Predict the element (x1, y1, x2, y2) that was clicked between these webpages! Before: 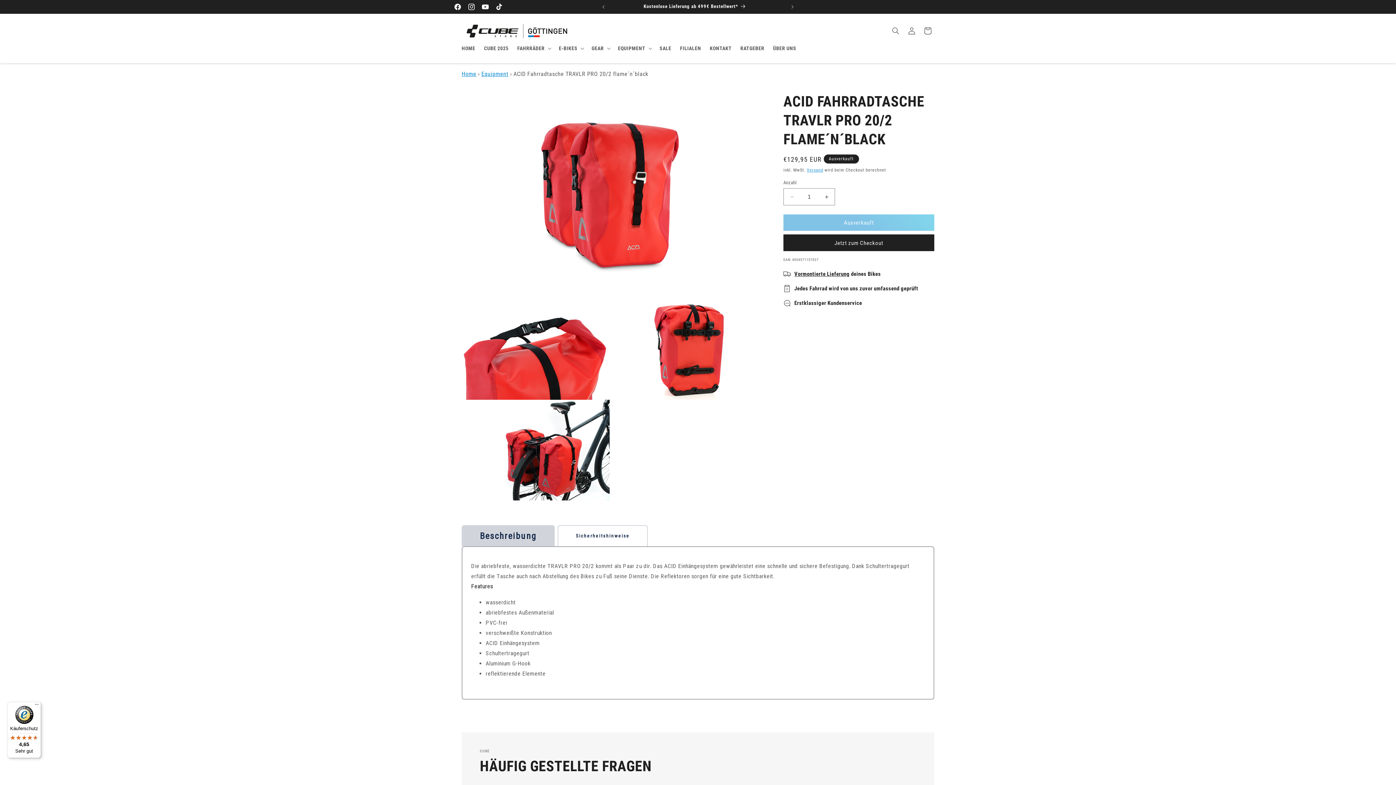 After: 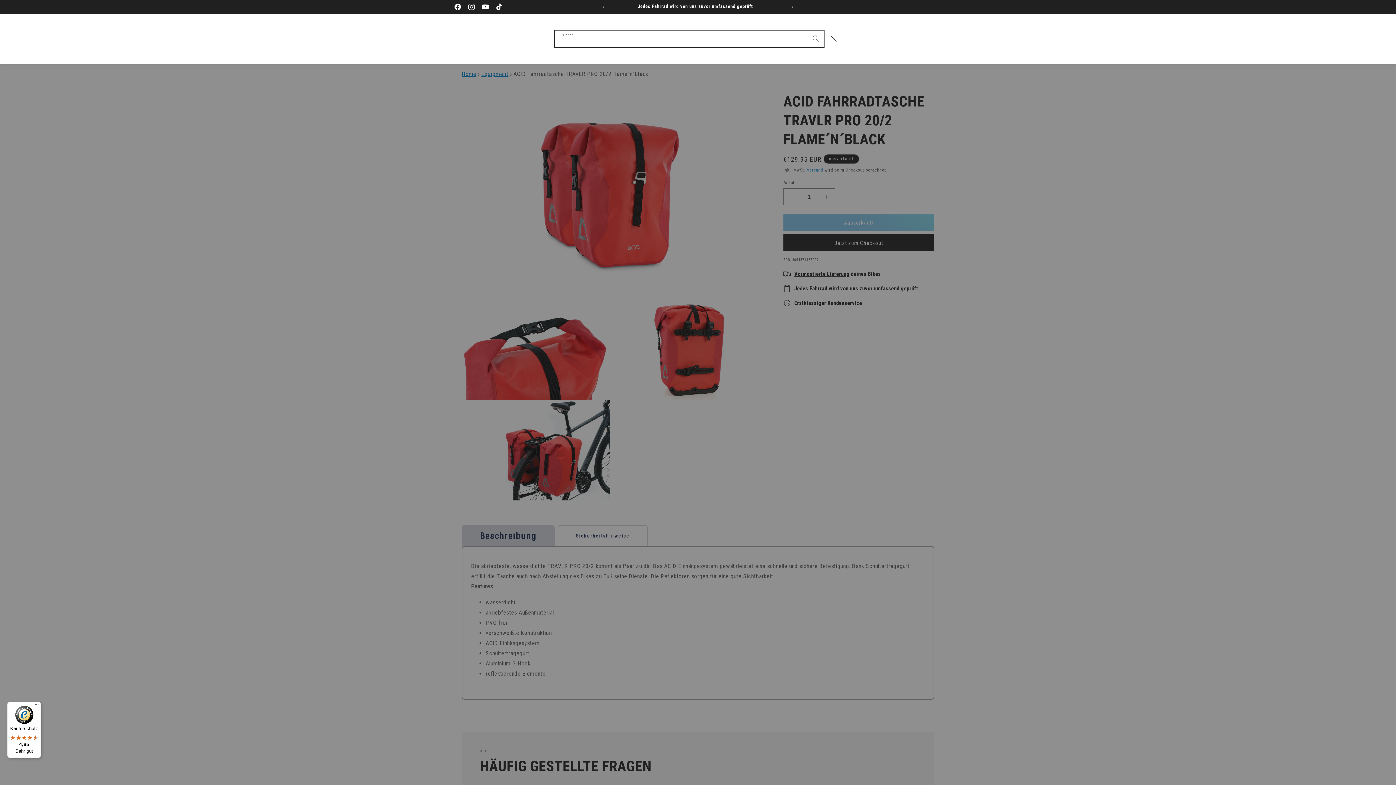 Action: bbox: (888, 22, 904, 38) label: Suchen